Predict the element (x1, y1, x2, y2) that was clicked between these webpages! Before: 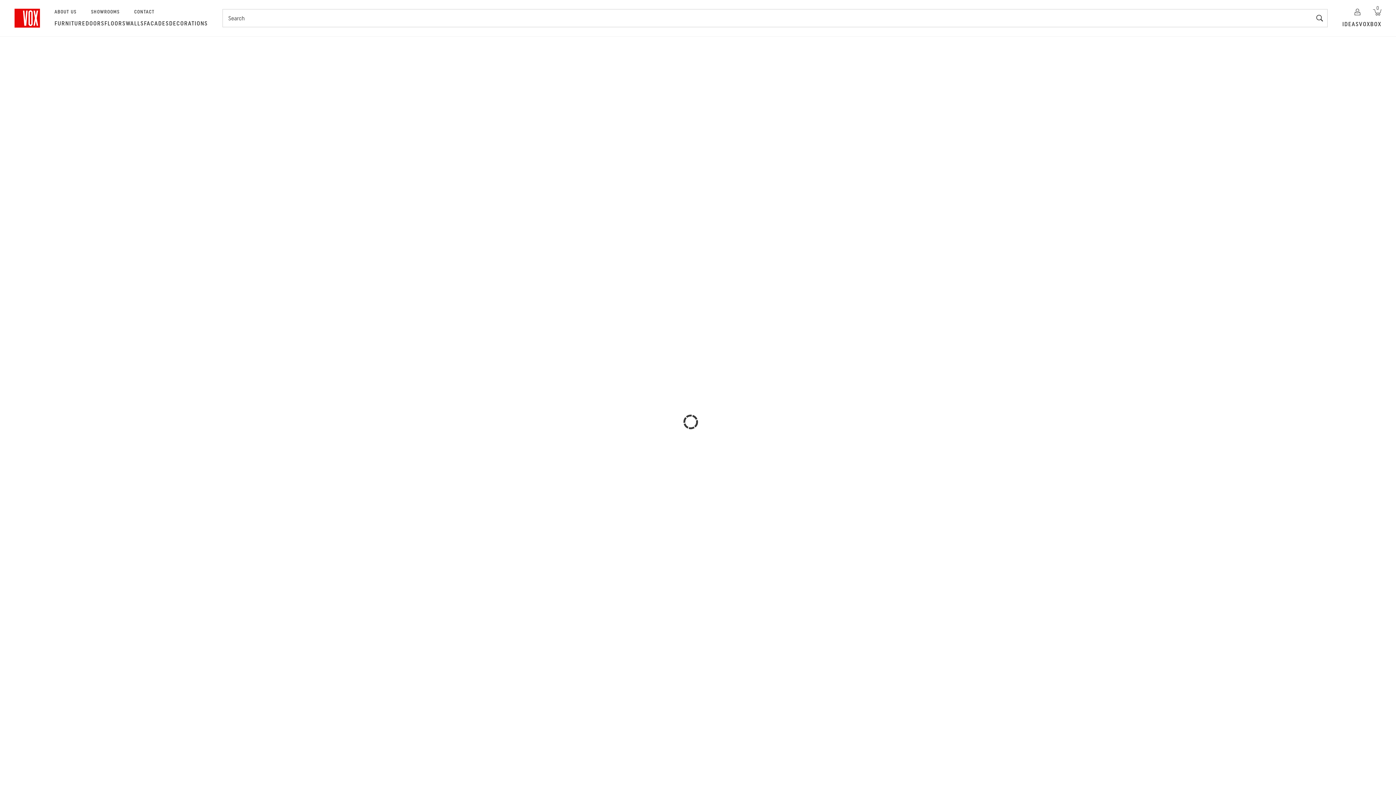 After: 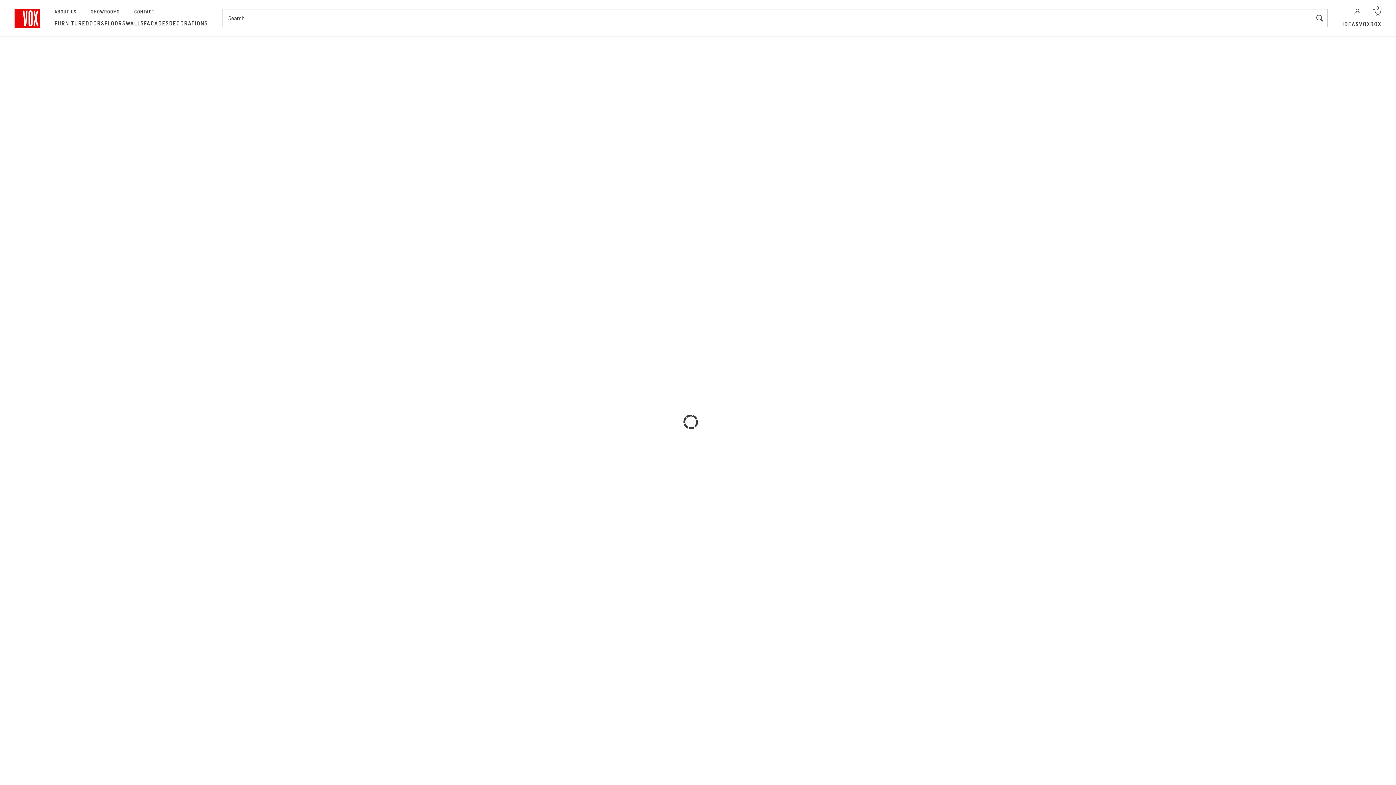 Action: label: FURNITURE bbox: (54, 19, 85, 27)